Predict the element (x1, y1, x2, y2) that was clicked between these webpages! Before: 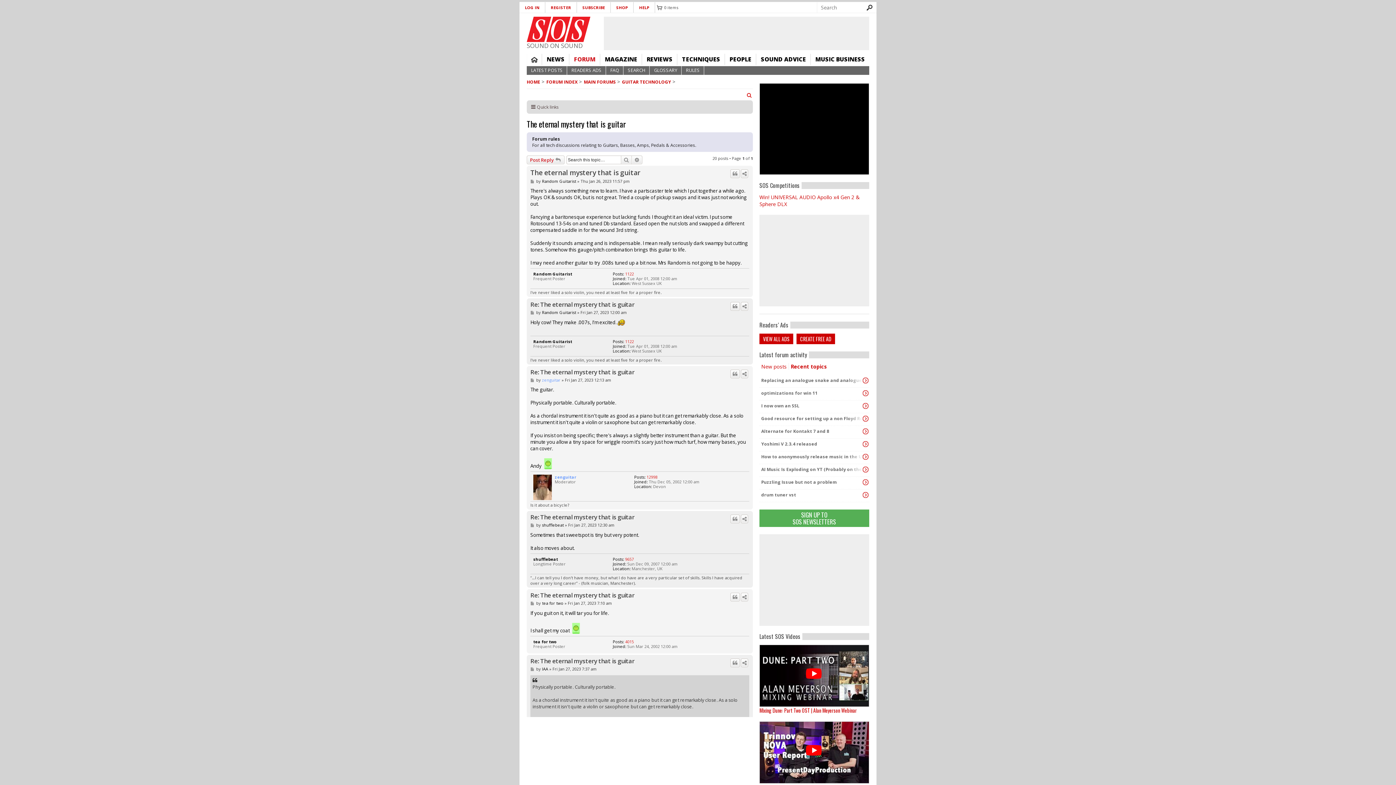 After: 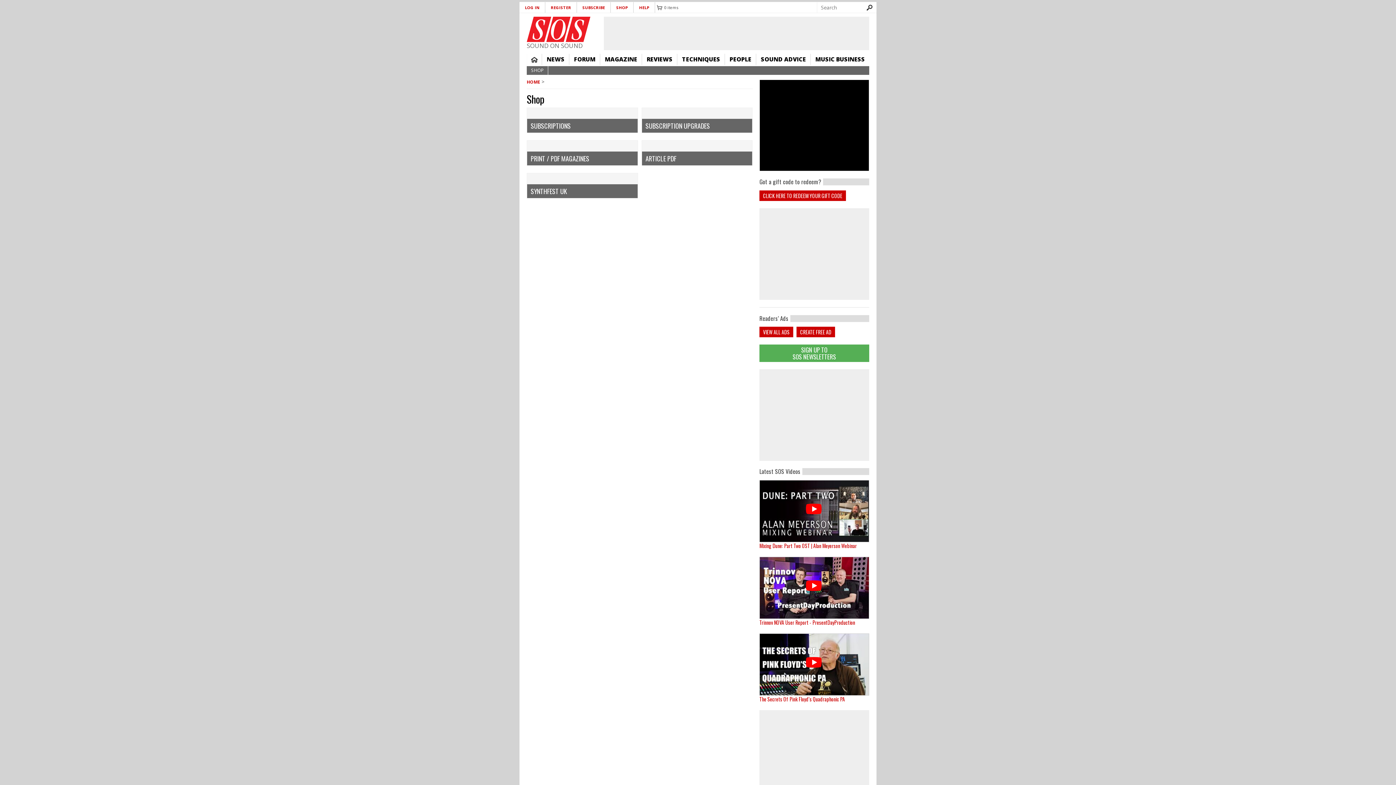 Action: bbox: (610, 2, 633, 12) label: SHOP